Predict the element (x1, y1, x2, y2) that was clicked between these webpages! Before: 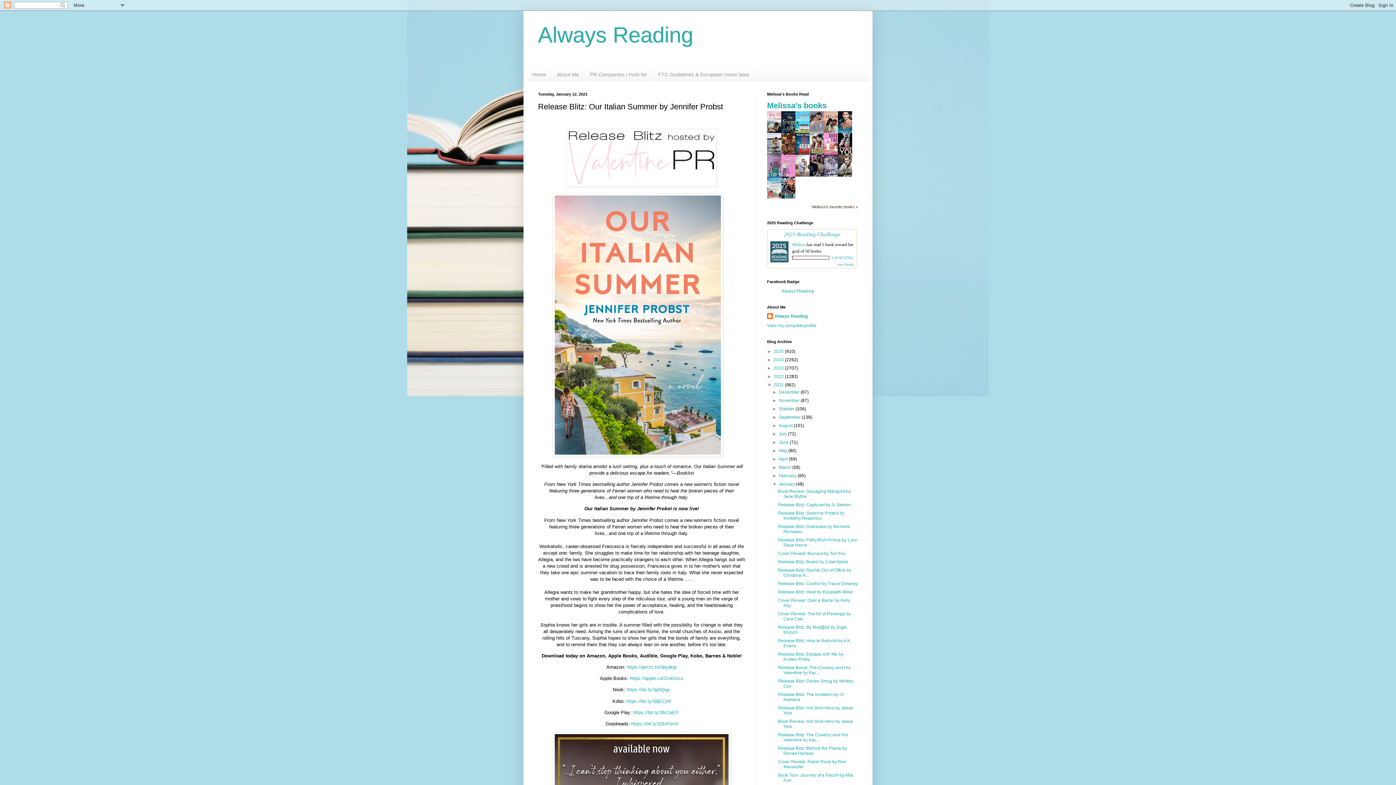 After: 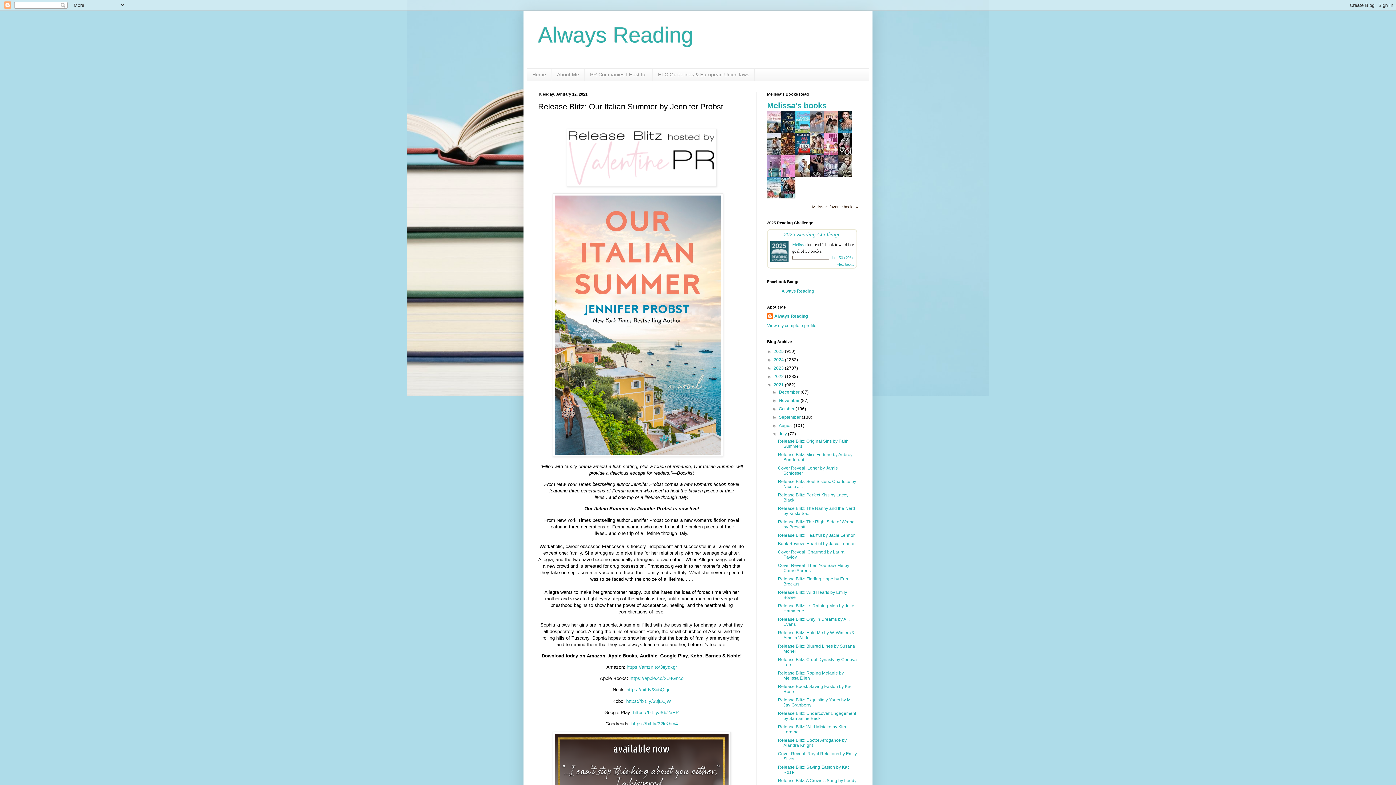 Action: label: ►   bbox: (772, 431, 779, 436)